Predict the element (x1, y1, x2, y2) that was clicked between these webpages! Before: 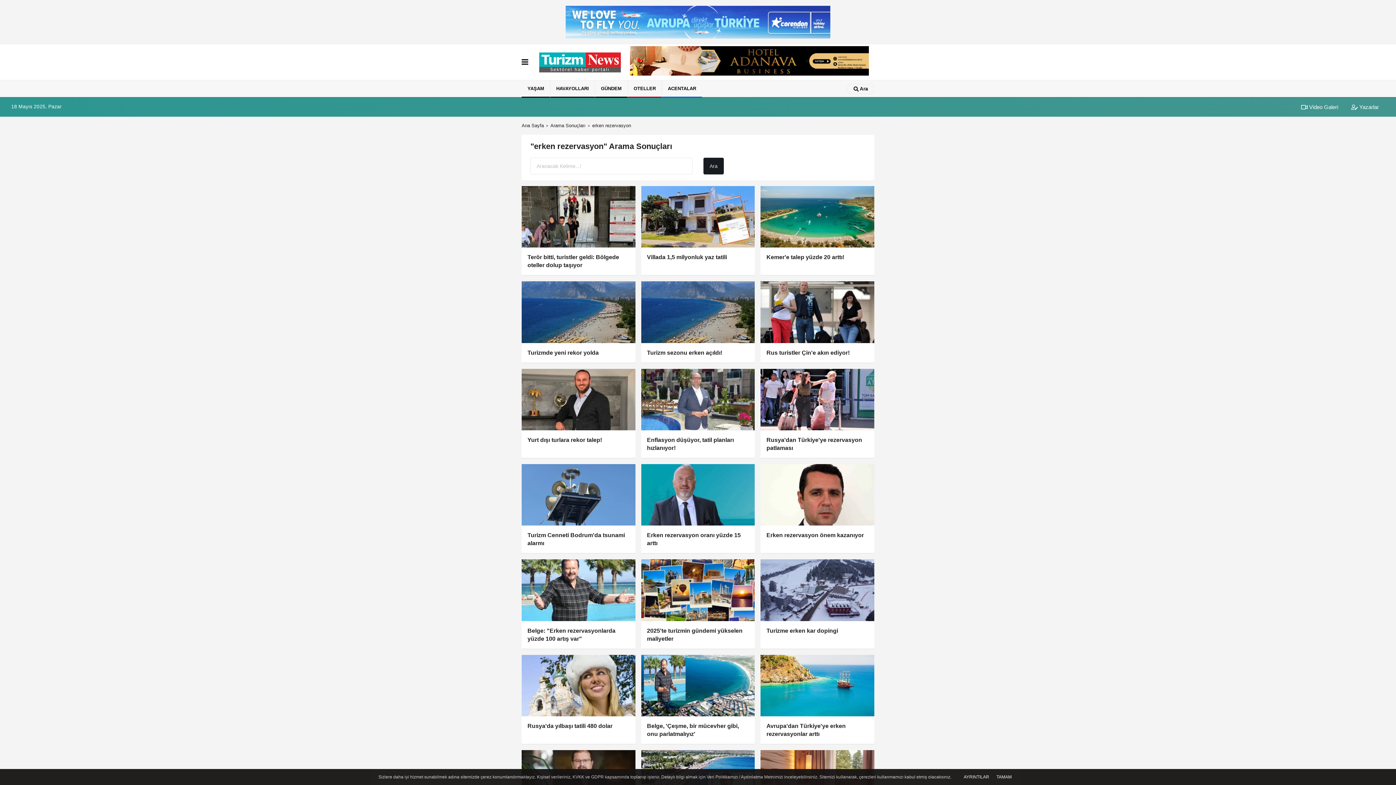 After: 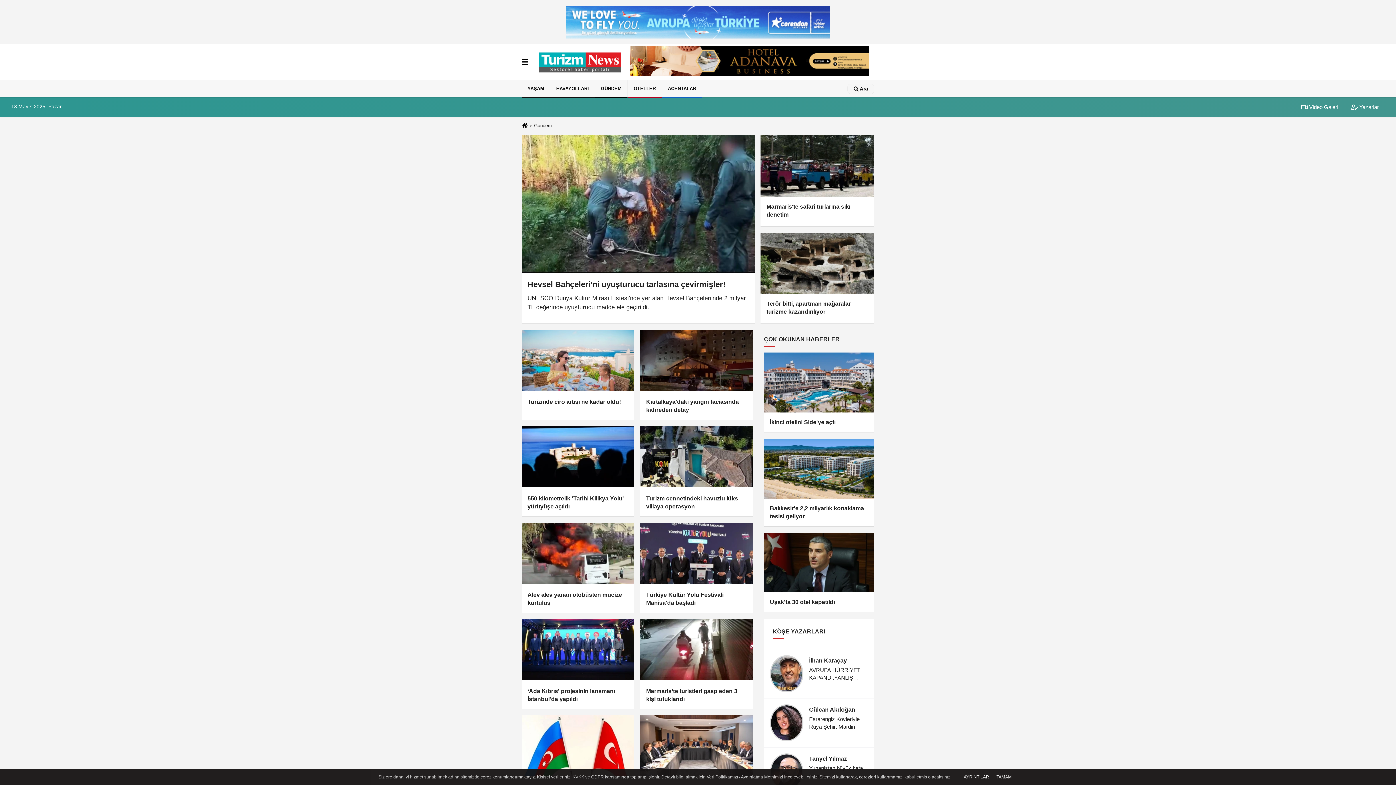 Action: label: GÜNDEM bbox: (595, 79, 628, 97)